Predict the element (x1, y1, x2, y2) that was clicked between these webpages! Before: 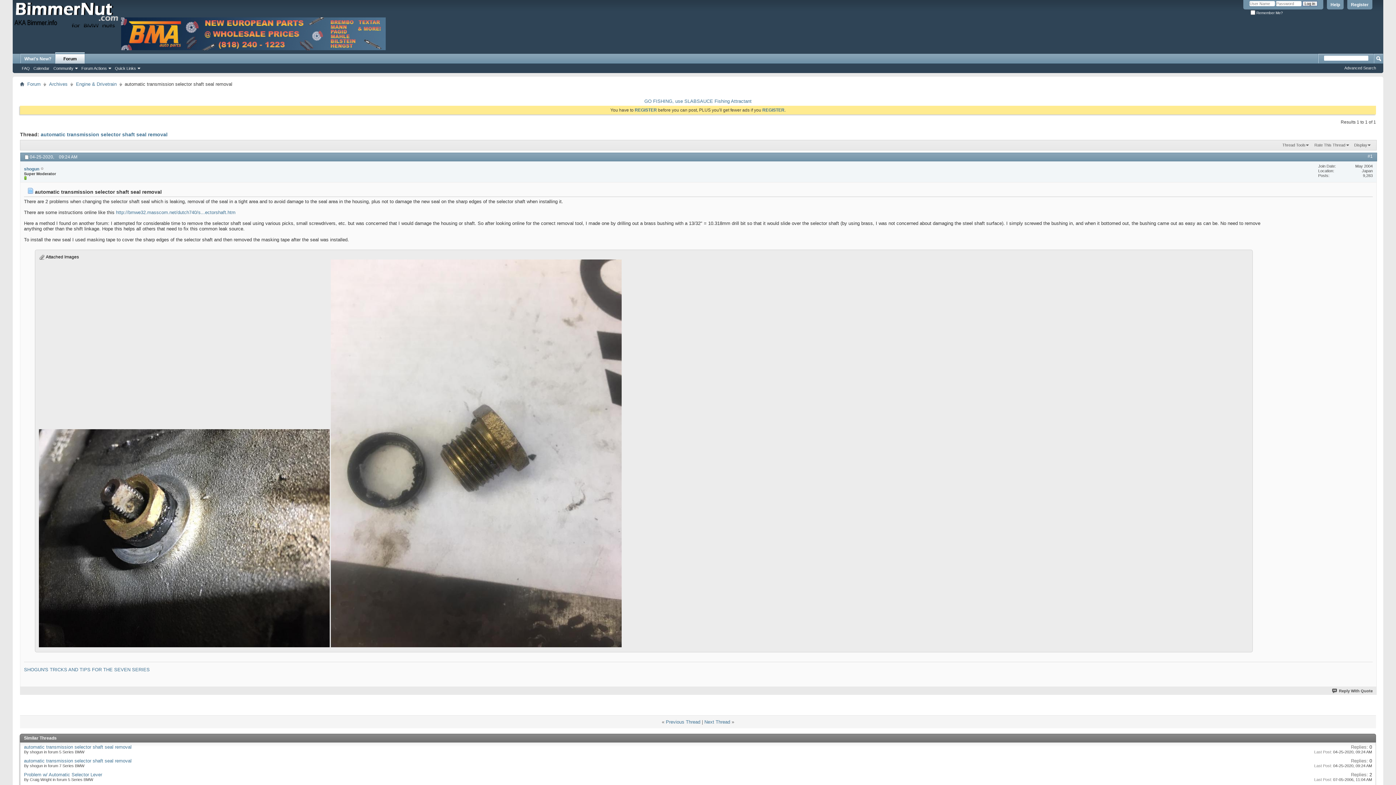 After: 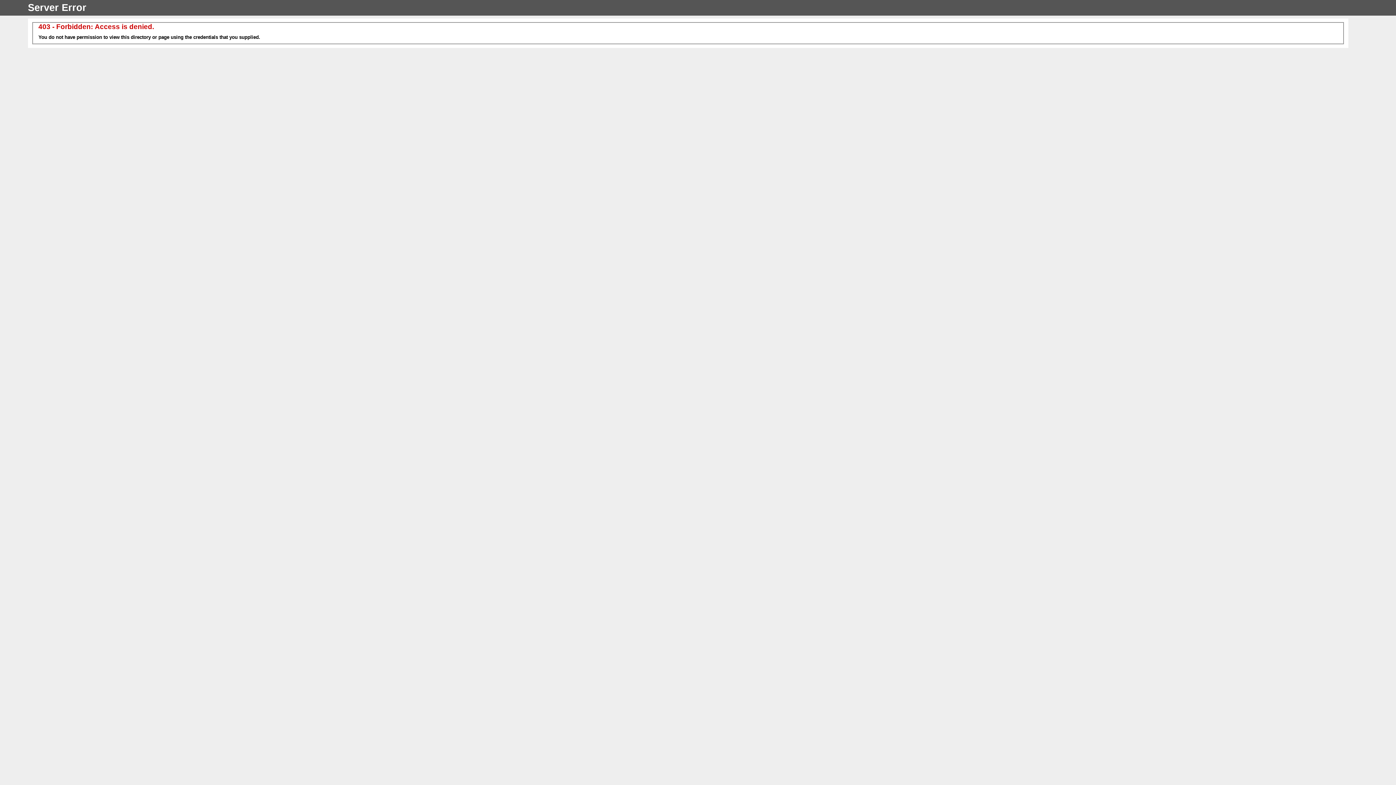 Action: bbox: (121, 46, 385, 50)